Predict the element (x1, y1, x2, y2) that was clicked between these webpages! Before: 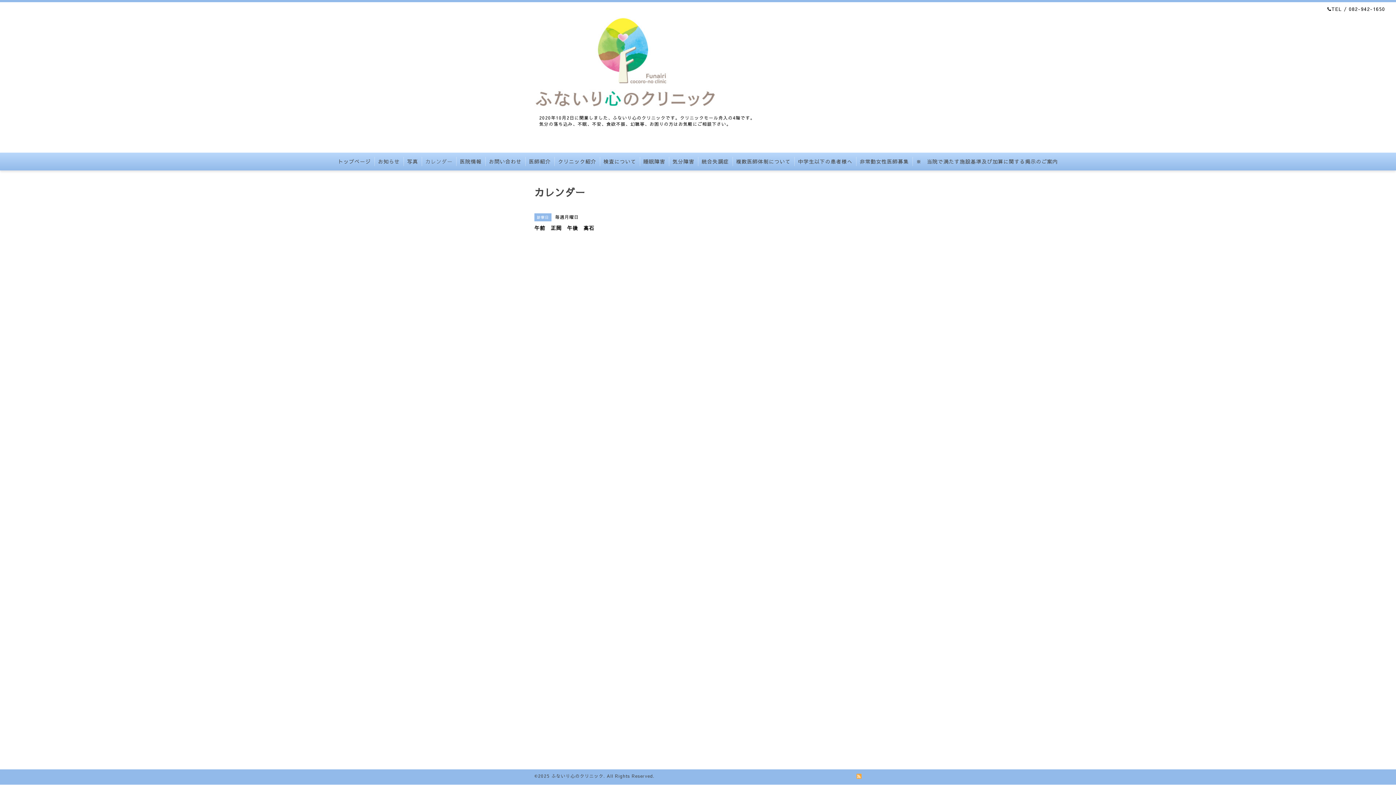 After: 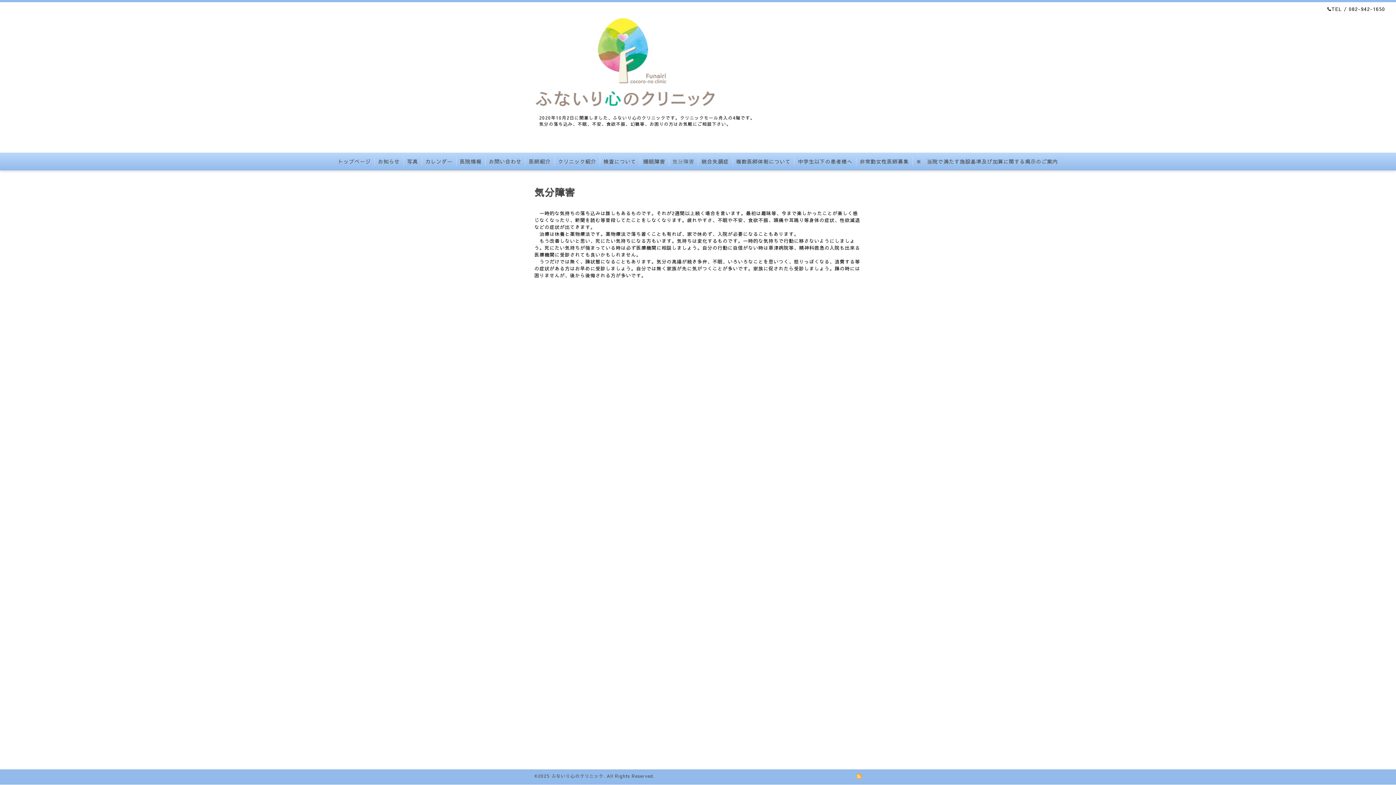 Action: label: 気分障害 bbox: (669, 157, 698, 166)